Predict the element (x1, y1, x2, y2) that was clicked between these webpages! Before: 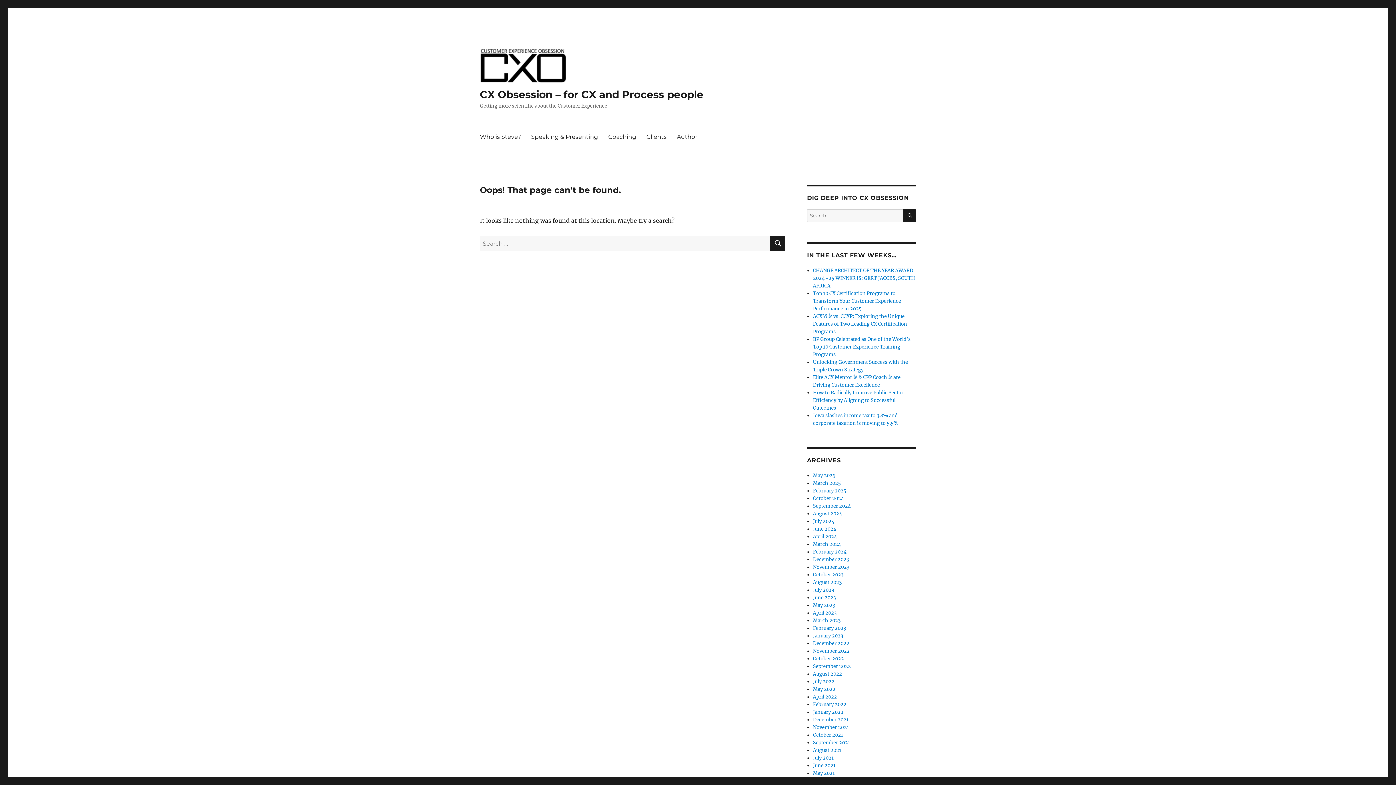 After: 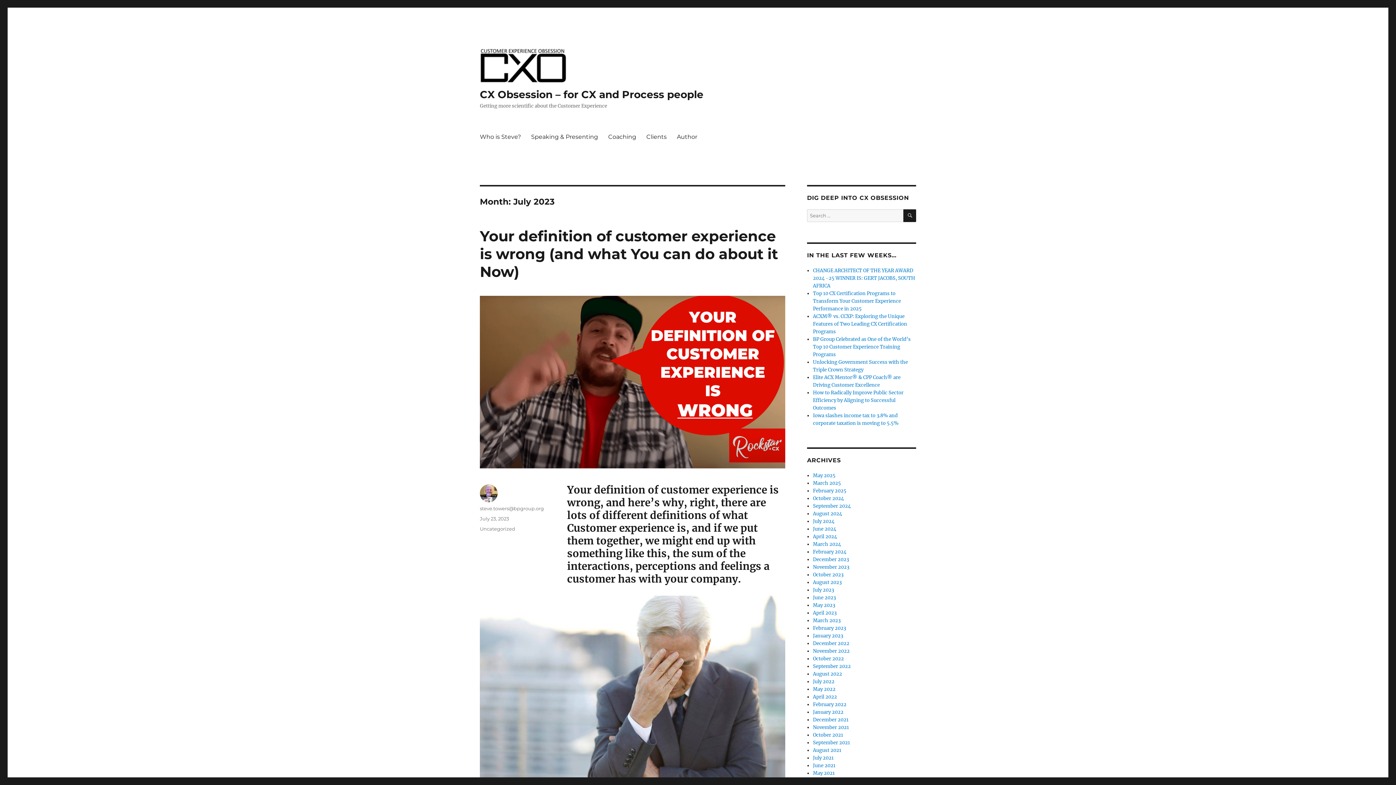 Action: label: July 2023 bbox: (813, 587, 834, 593)